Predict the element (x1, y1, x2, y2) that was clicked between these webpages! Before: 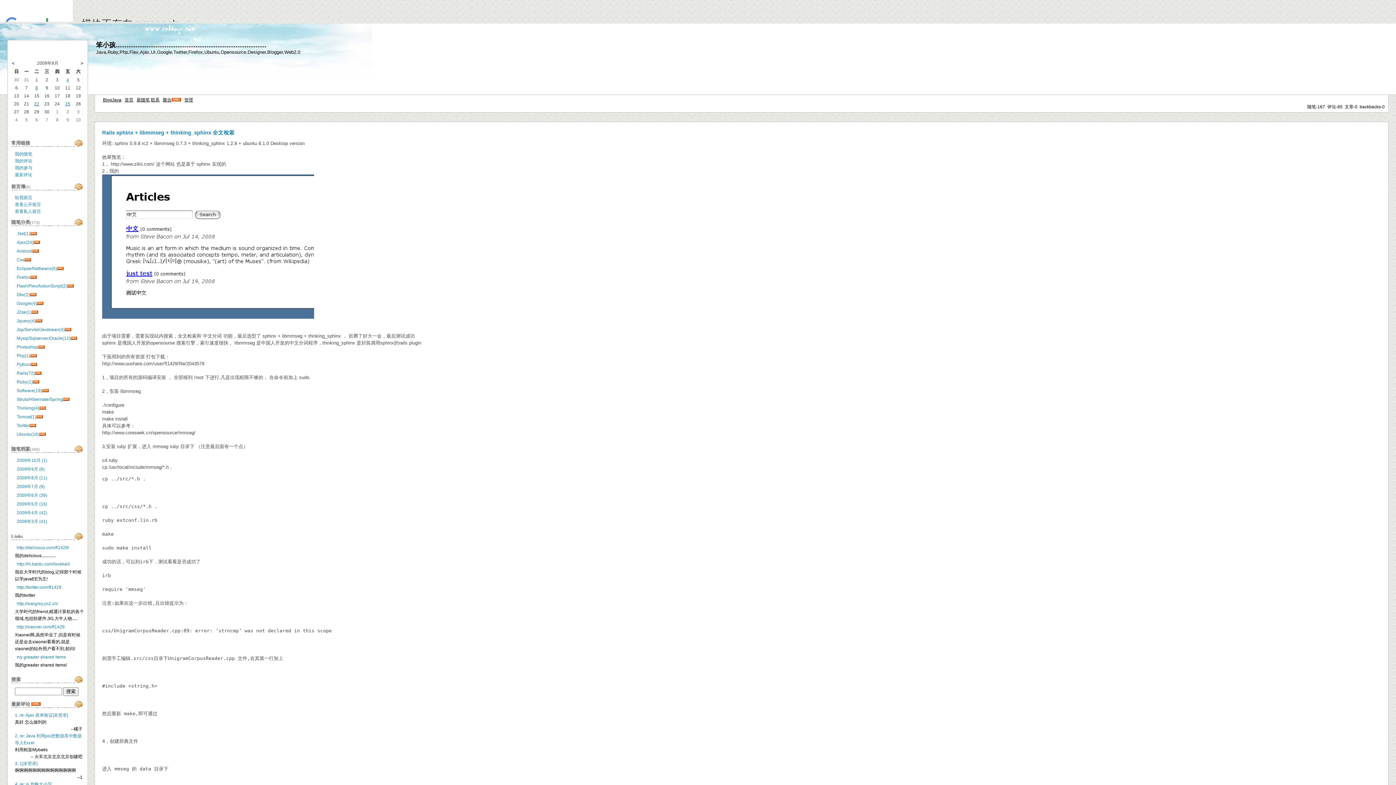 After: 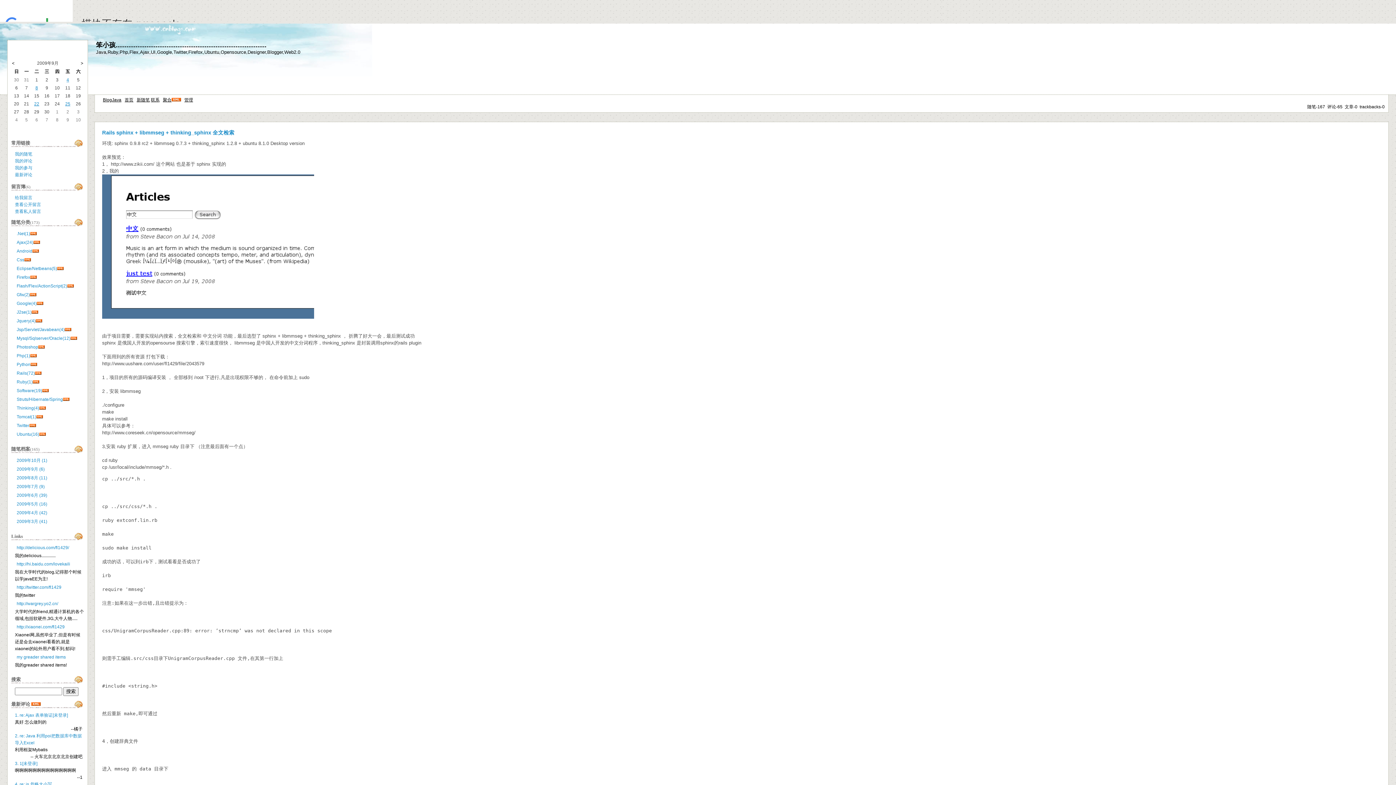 Action: bbox: (102, 129, 234, 135) label: Rails sphinx + libmmseg + thinking_sphinx 全文检索